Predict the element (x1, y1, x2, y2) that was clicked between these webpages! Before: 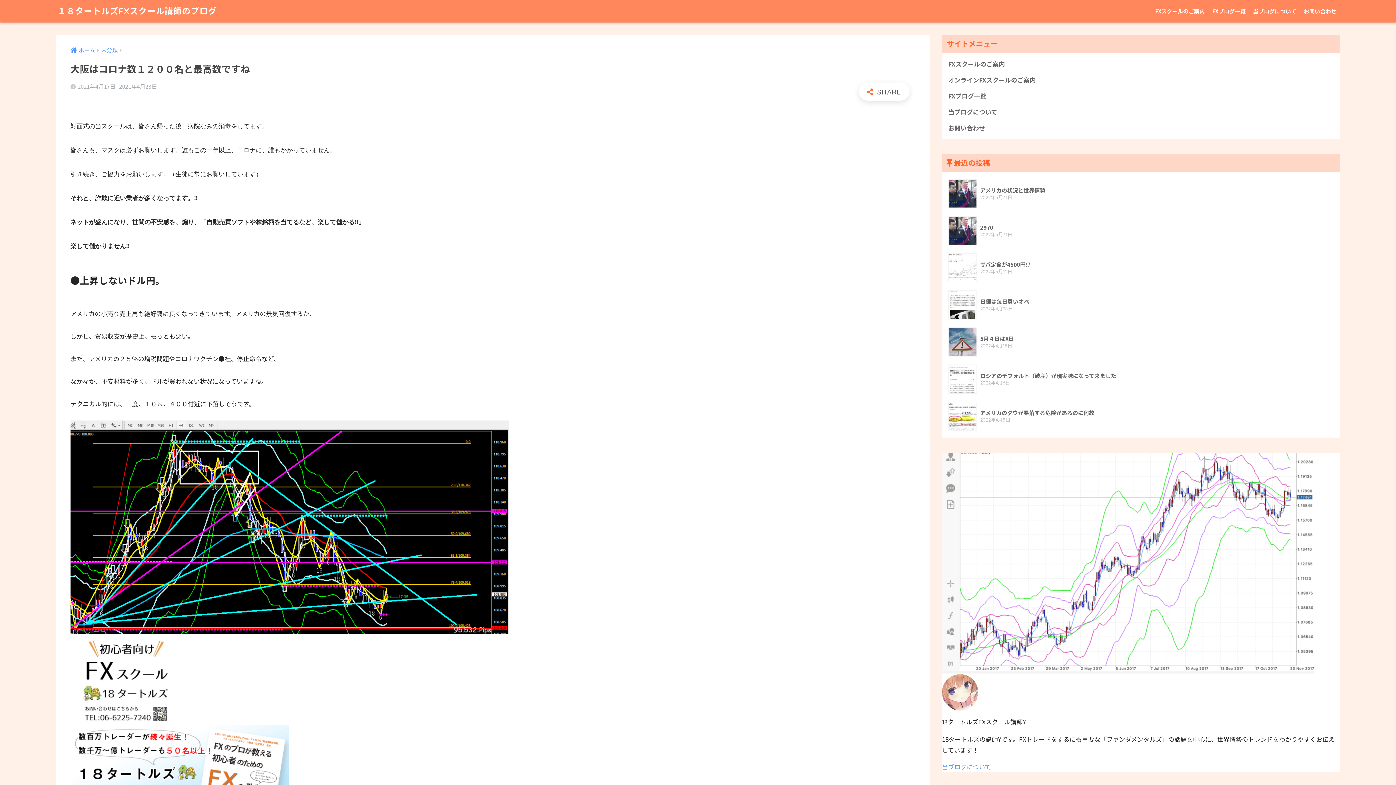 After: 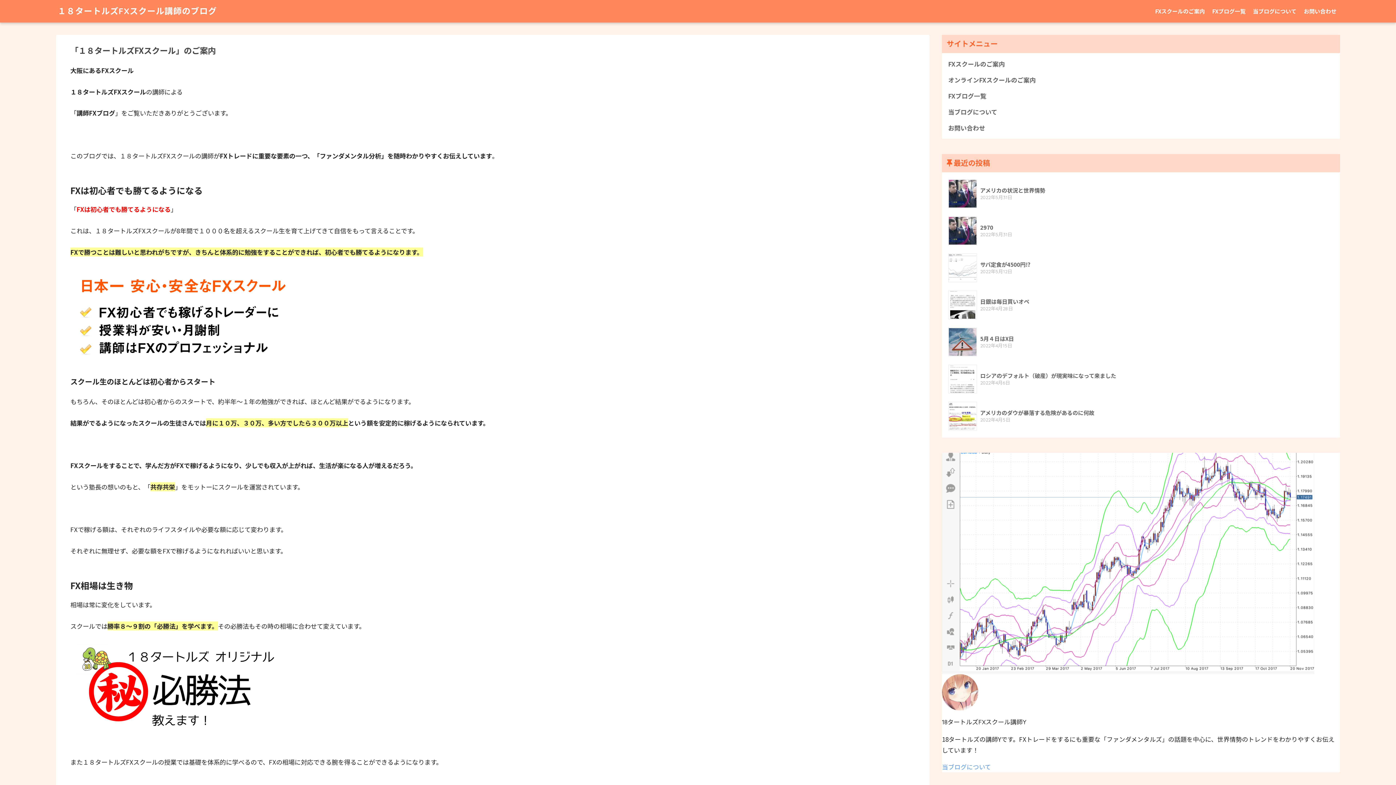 Action: label: １８タートルズFXスクール講師のブログ bbox: (57, 5, 216, 16)